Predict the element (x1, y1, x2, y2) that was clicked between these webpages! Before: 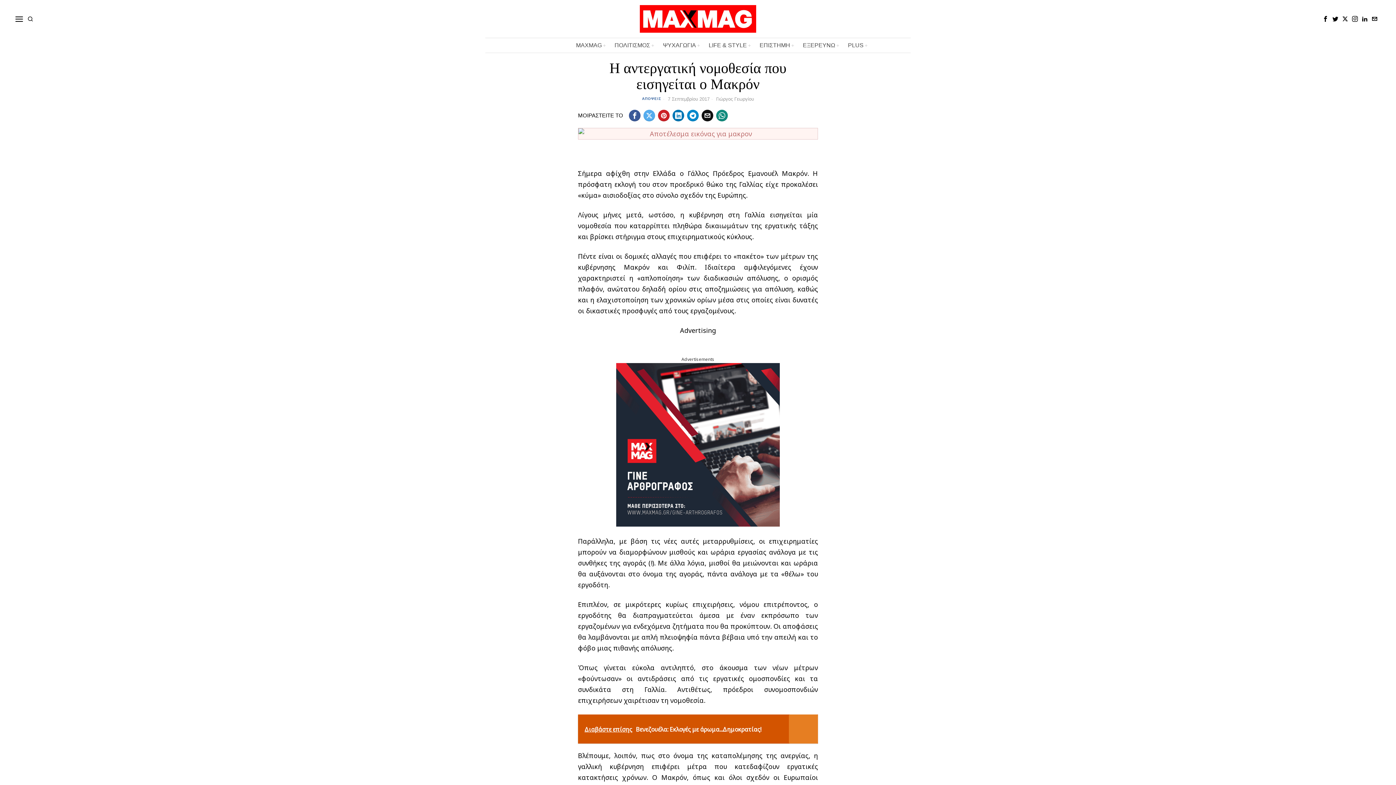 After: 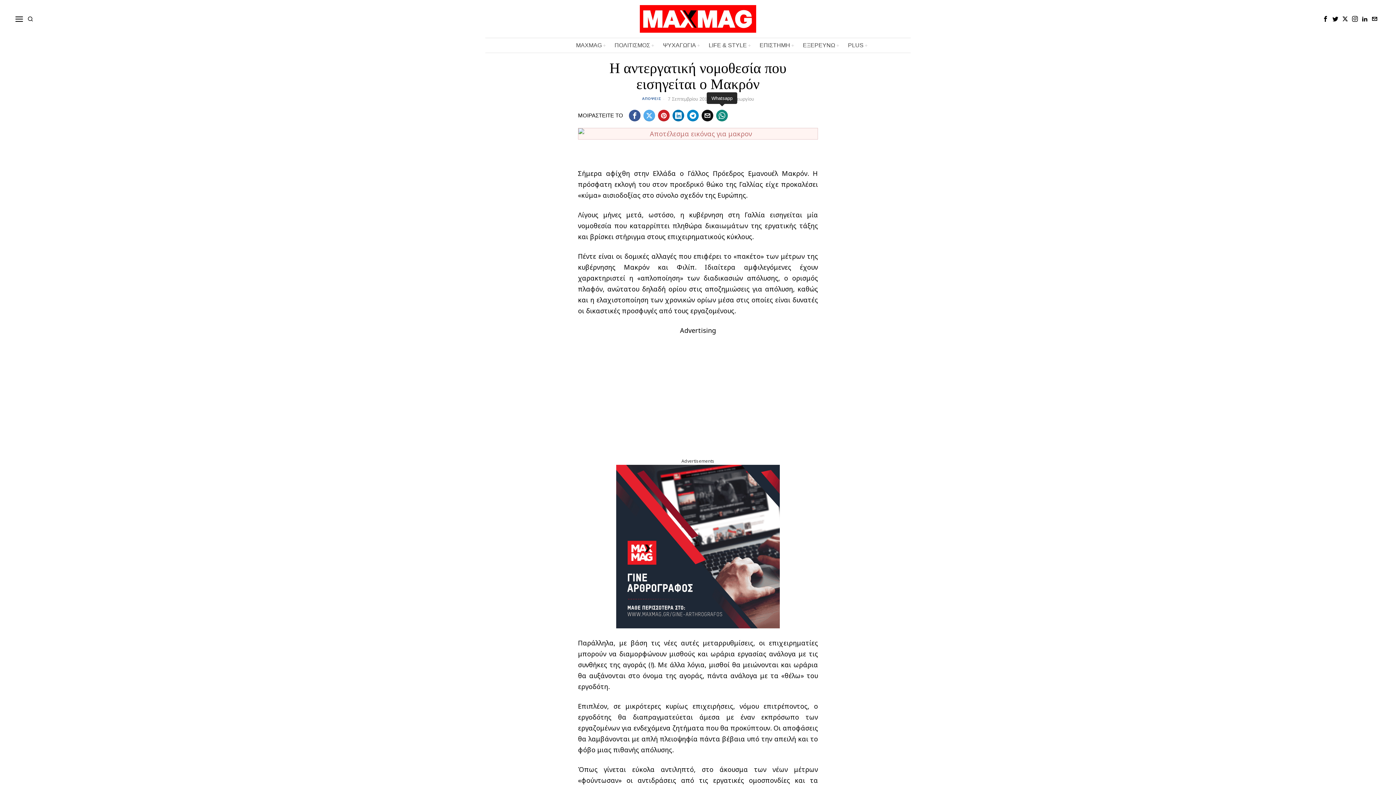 Action: bbox: (716, 109, 728, 121) label: Whatsapp